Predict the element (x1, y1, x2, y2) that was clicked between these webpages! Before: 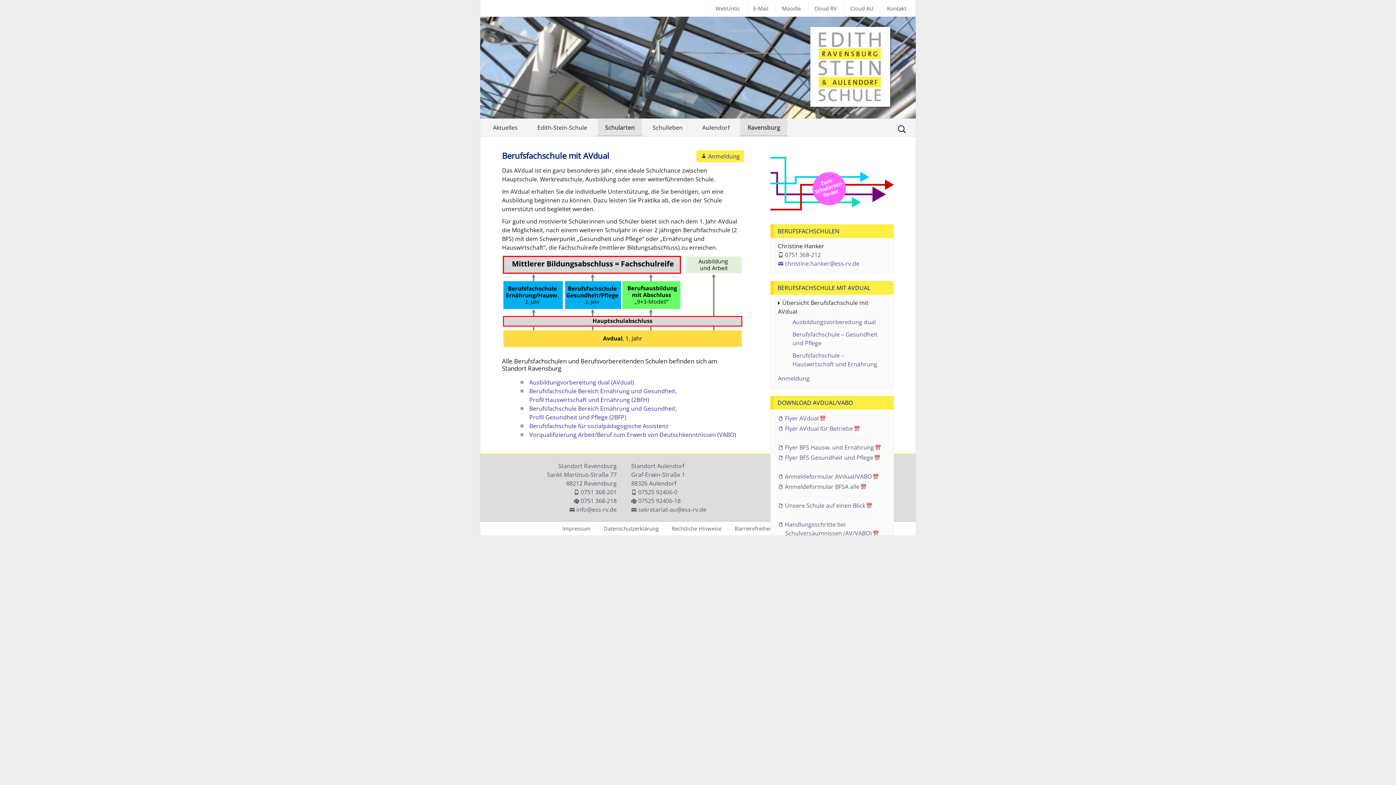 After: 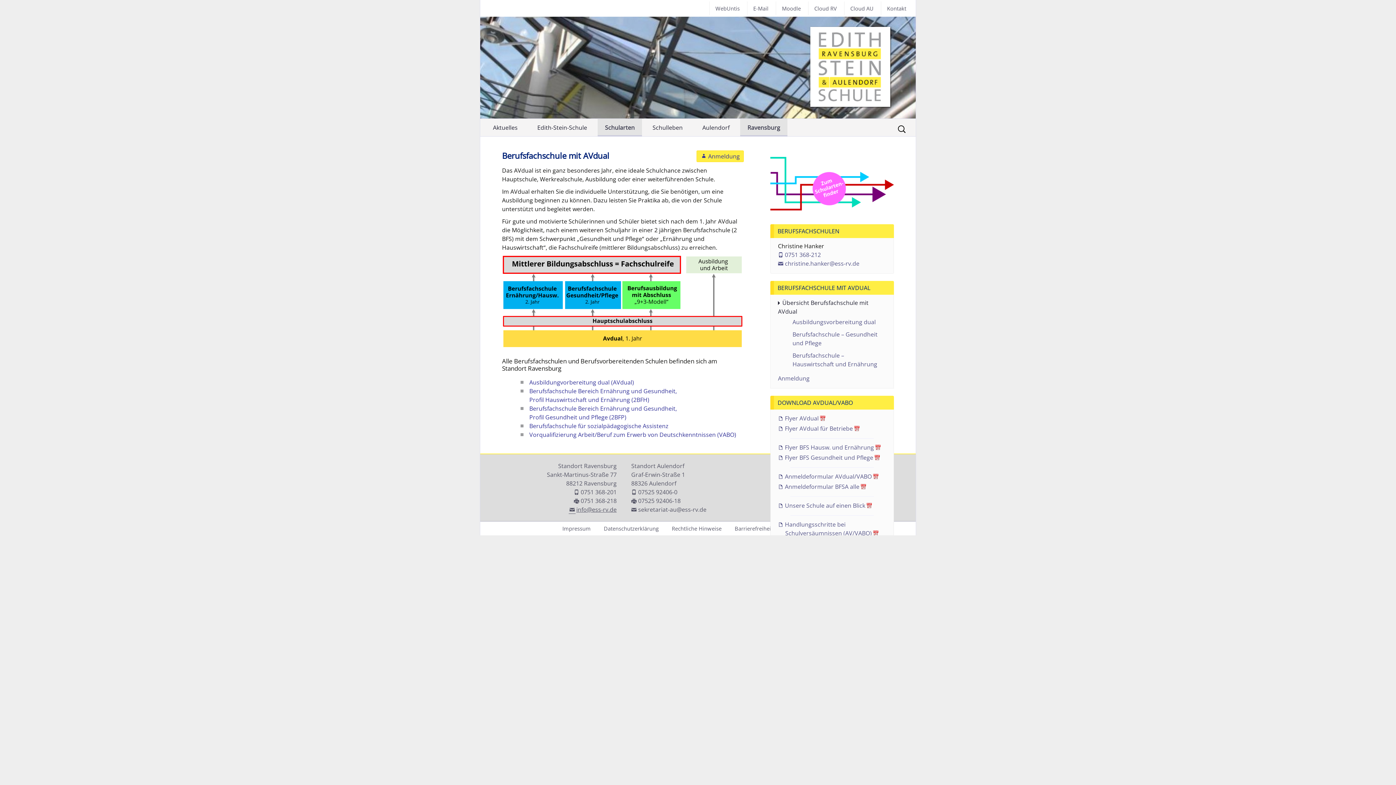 Action: label: info@ess-rv.de bbox: (569, 505, 616, 513)